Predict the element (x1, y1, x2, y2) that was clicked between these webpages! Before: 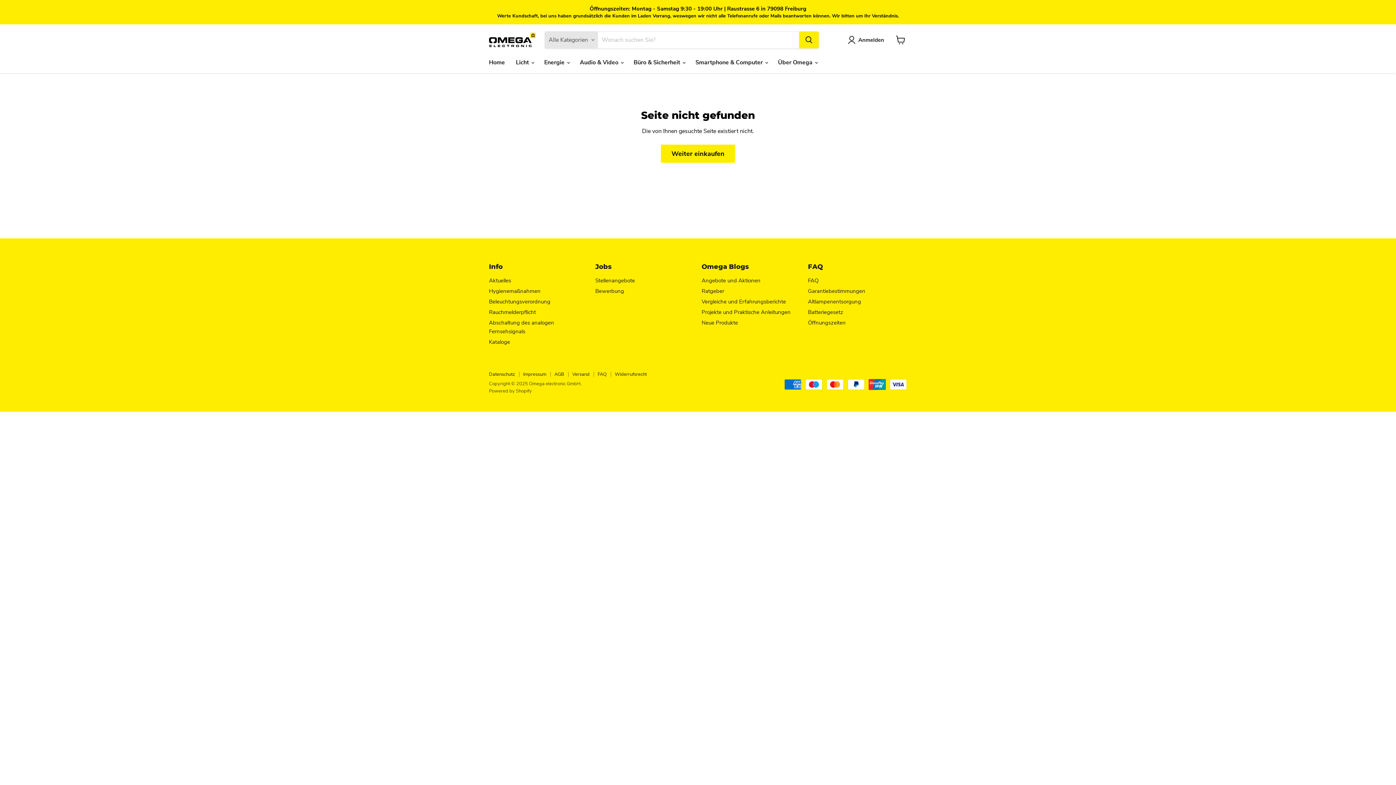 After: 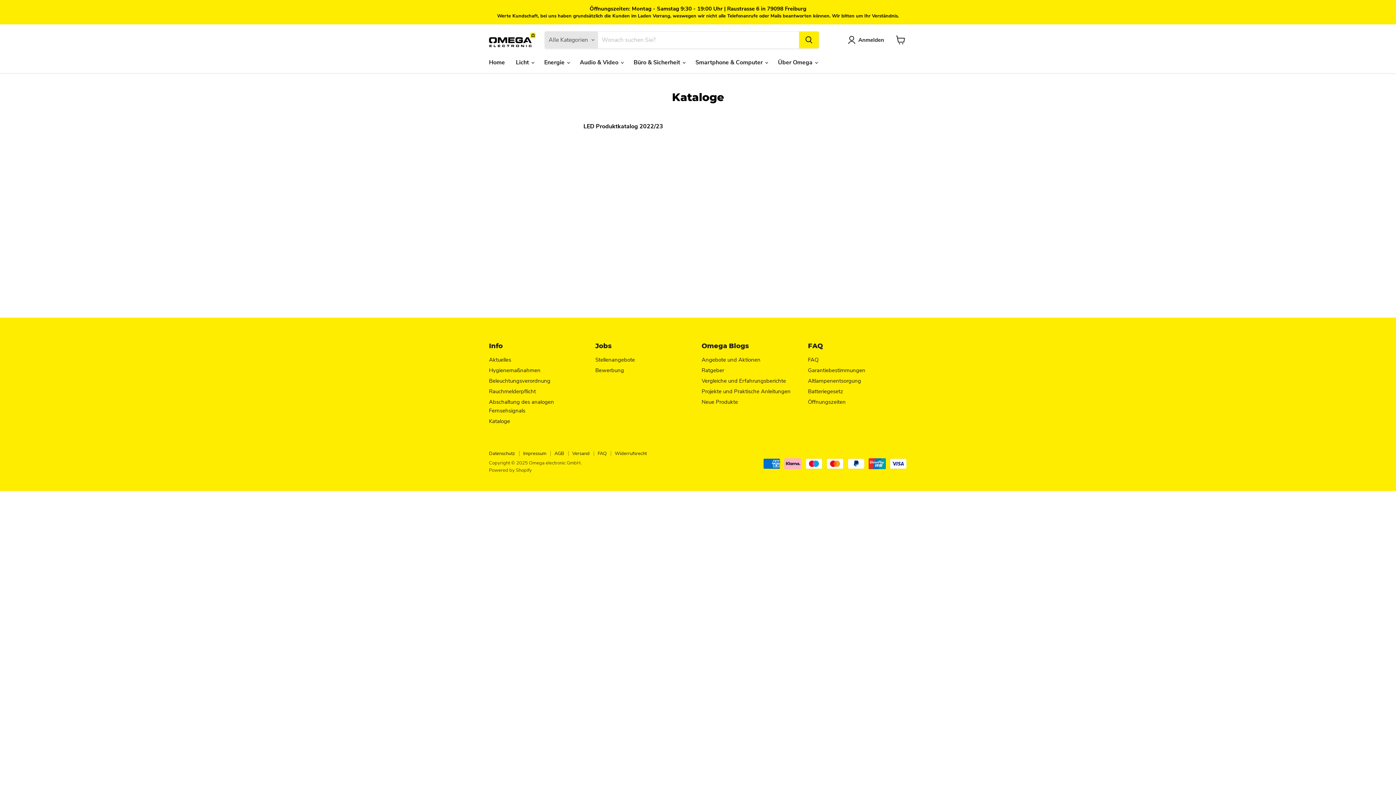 Action: bbox: (489, 338, 510, 345) label: Kataloge